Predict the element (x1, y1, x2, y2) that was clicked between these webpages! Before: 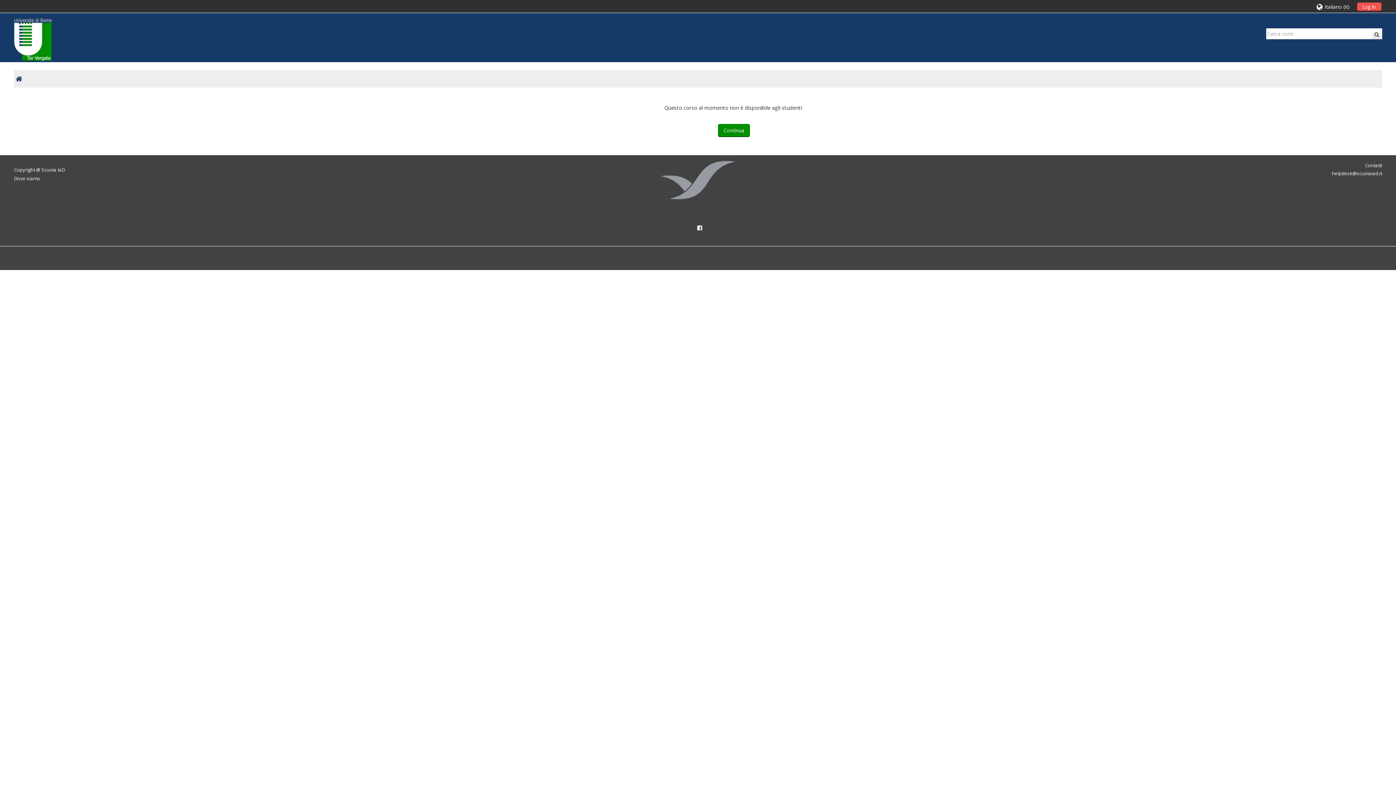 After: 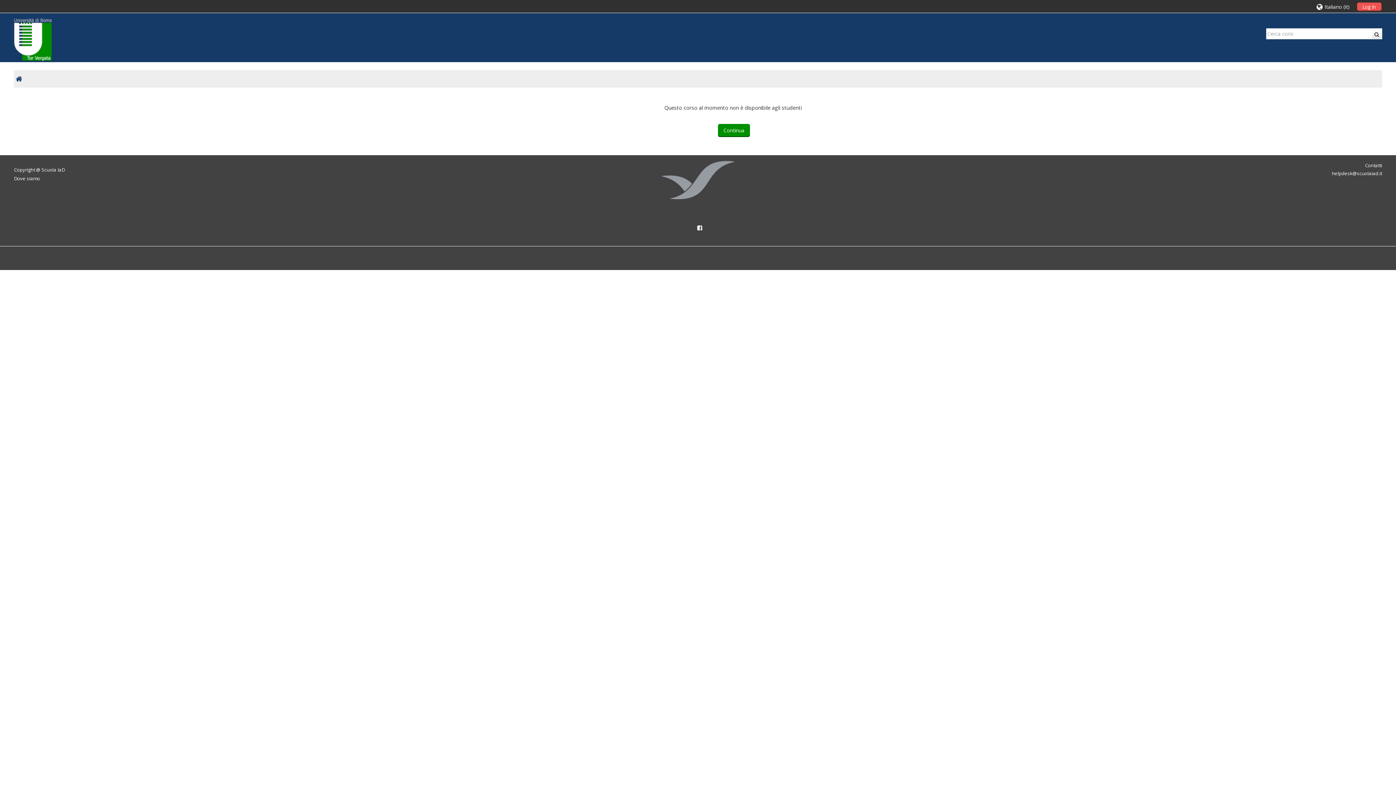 Action: bbox: (1365, 161, 1382, 169) label: Contatti